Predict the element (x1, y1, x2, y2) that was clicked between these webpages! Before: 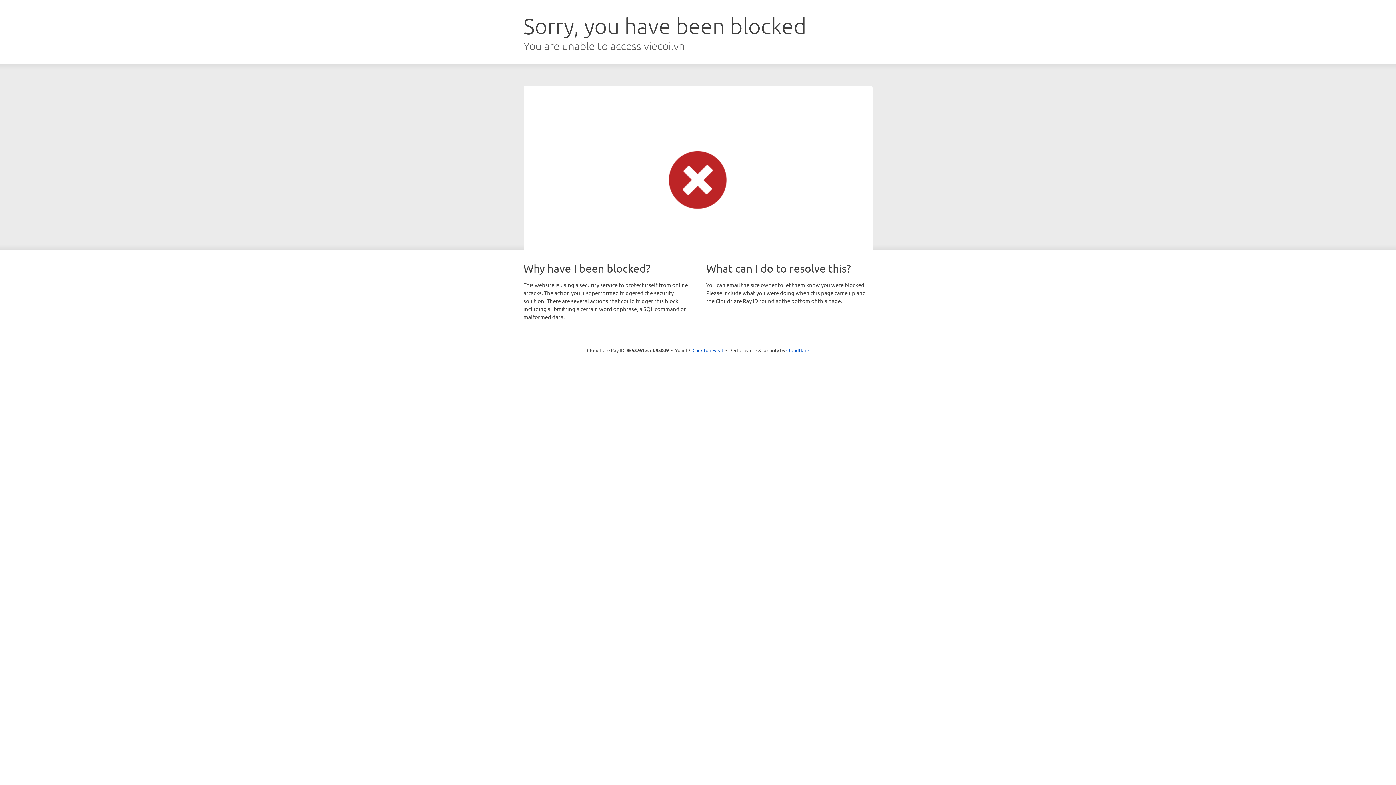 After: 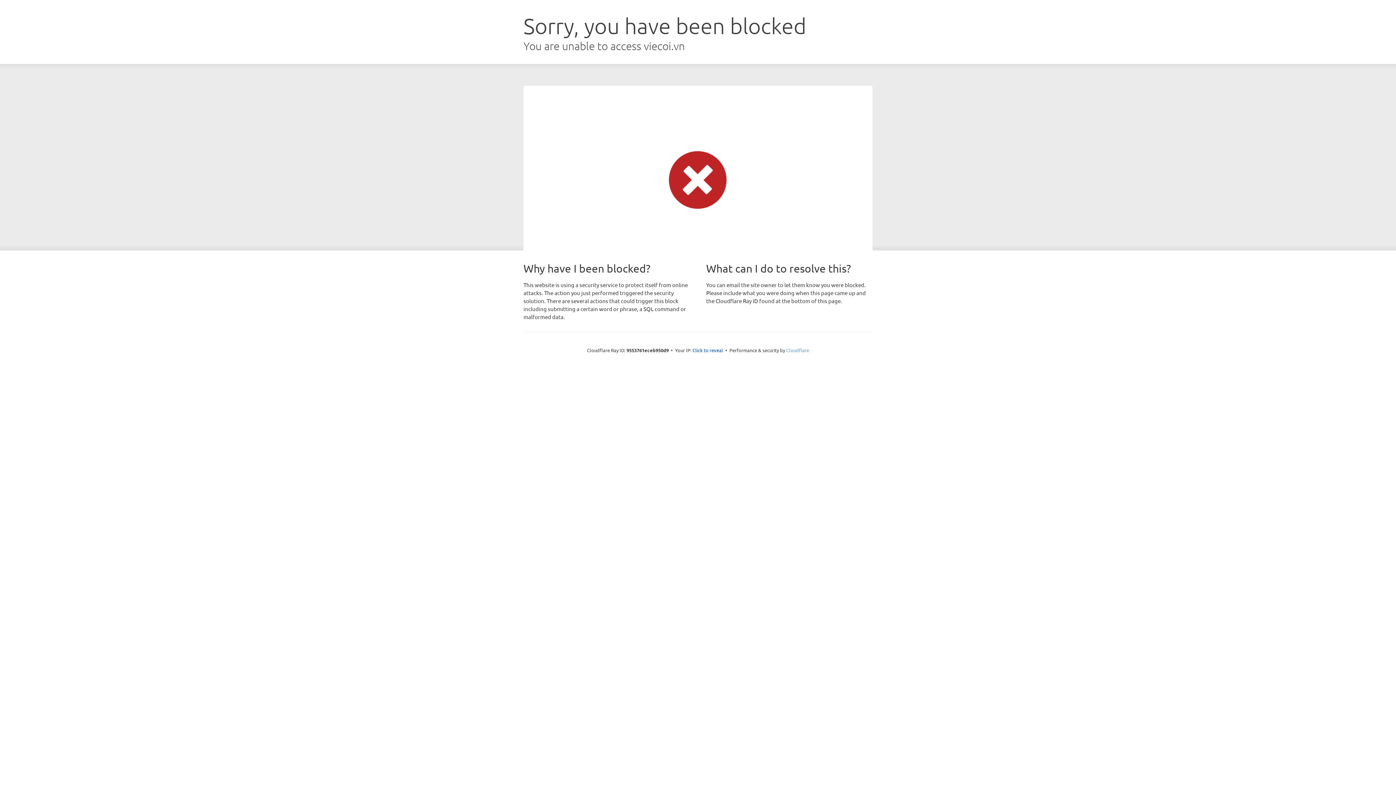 Action: bbox: (786, 347, 809, 353) label: Cloudflare